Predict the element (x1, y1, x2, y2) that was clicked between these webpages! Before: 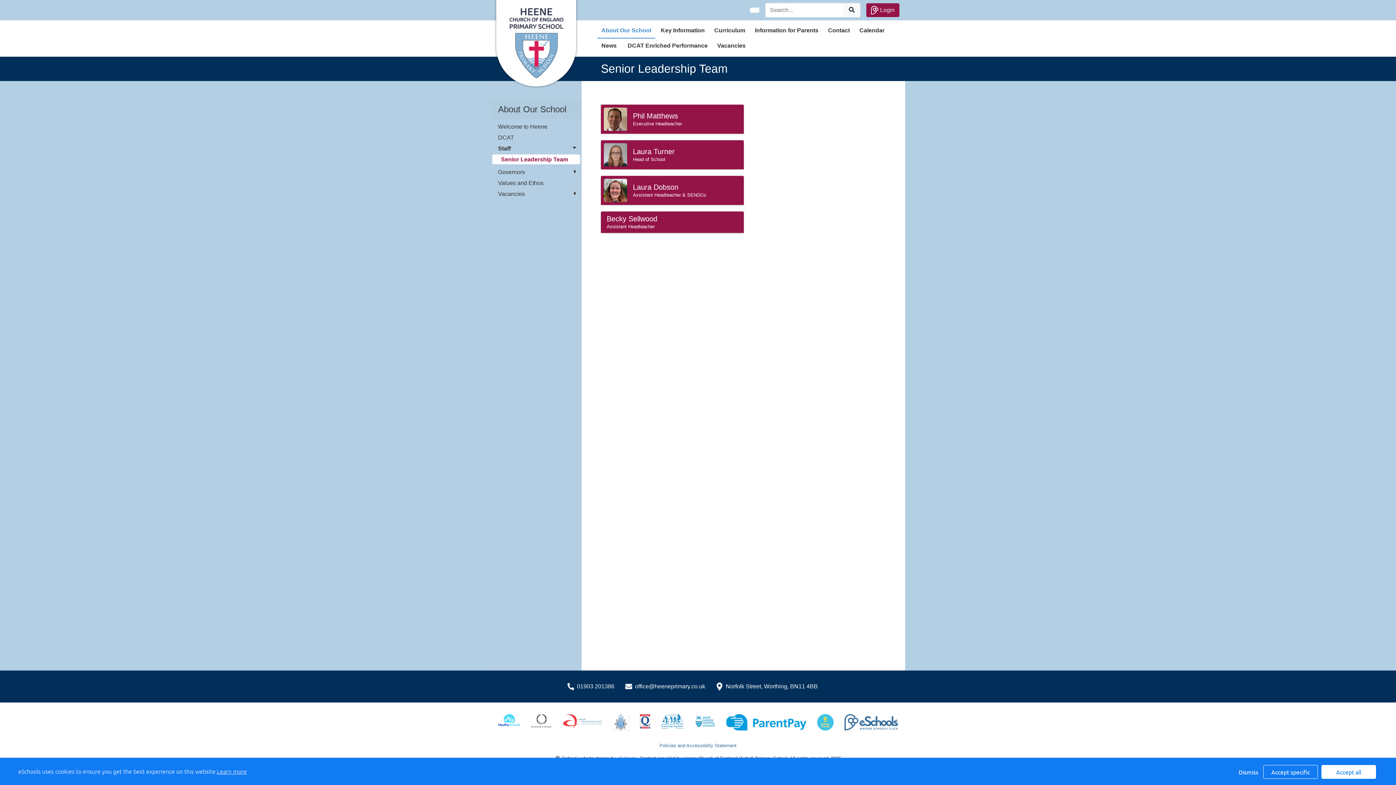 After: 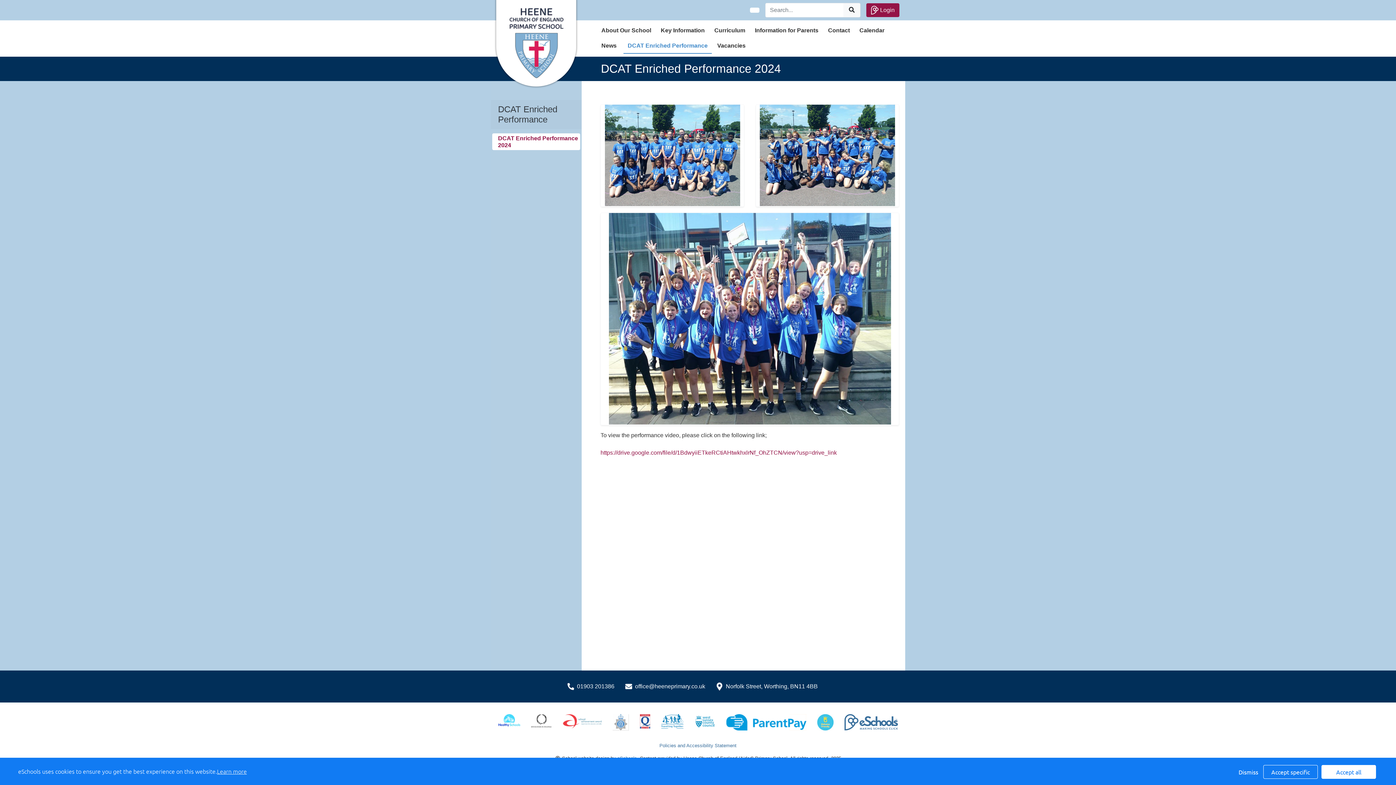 Action: label: DCAT Enriched Performance bbox: (623, 38, 711, 53)